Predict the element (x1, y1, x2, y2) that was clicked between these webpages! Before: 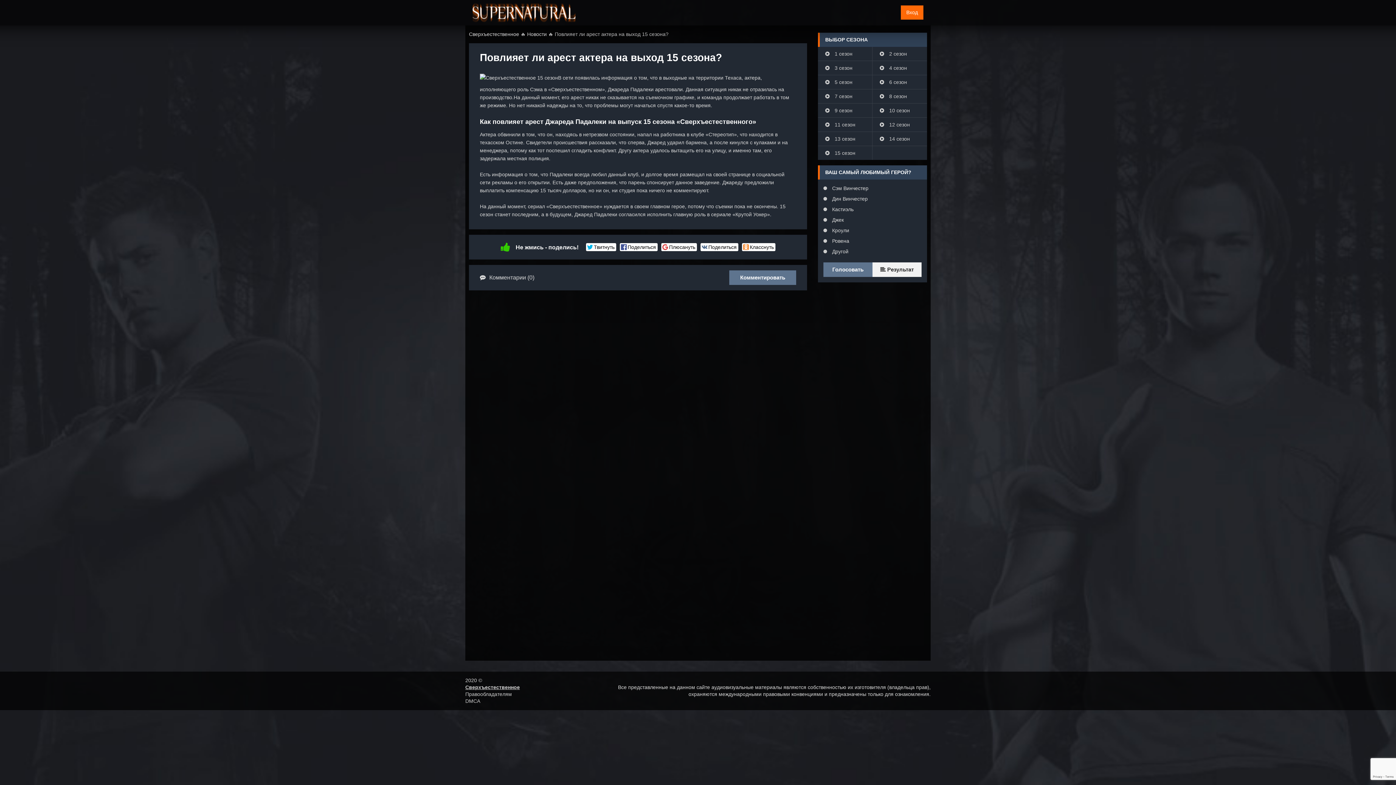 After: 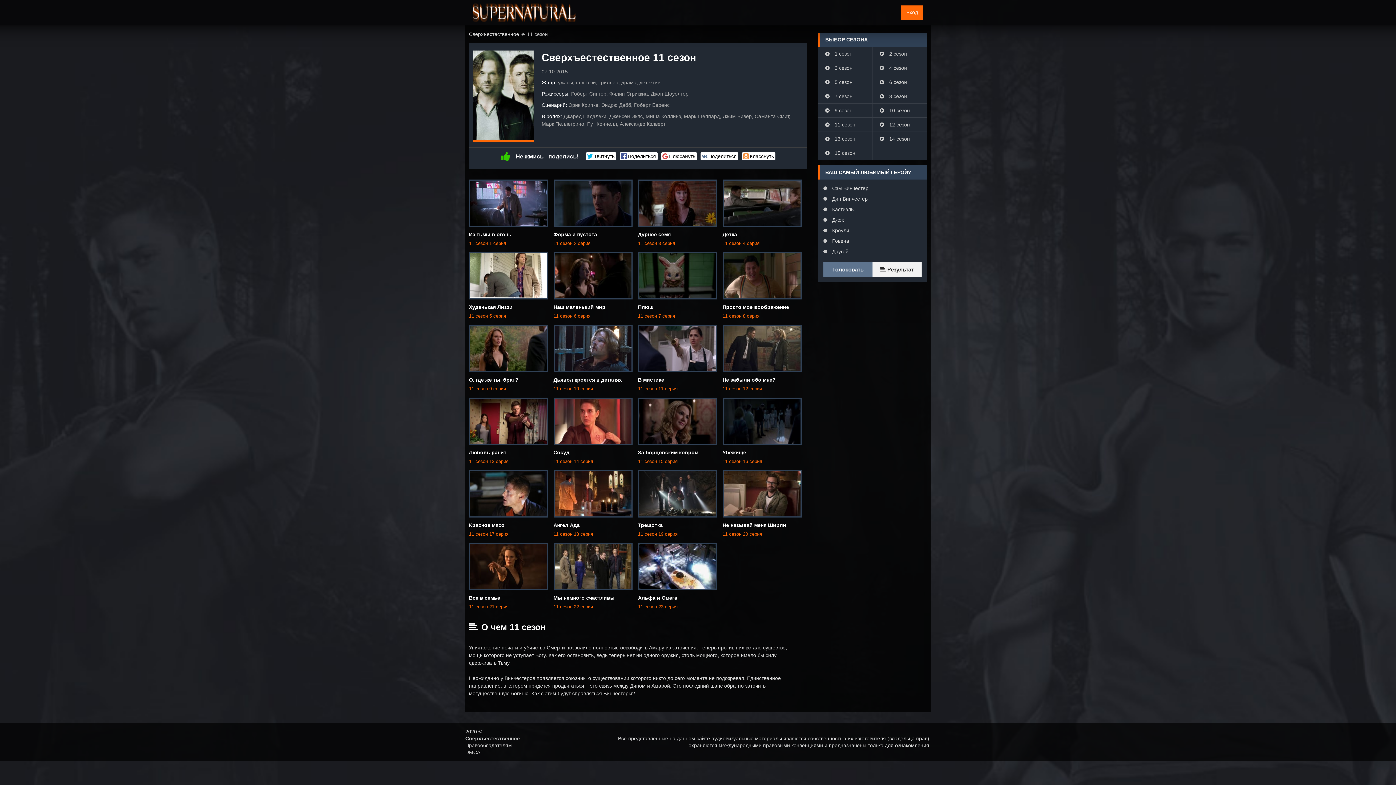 Action: label:  11 сезон bbox: (825, 121, 855, 127)